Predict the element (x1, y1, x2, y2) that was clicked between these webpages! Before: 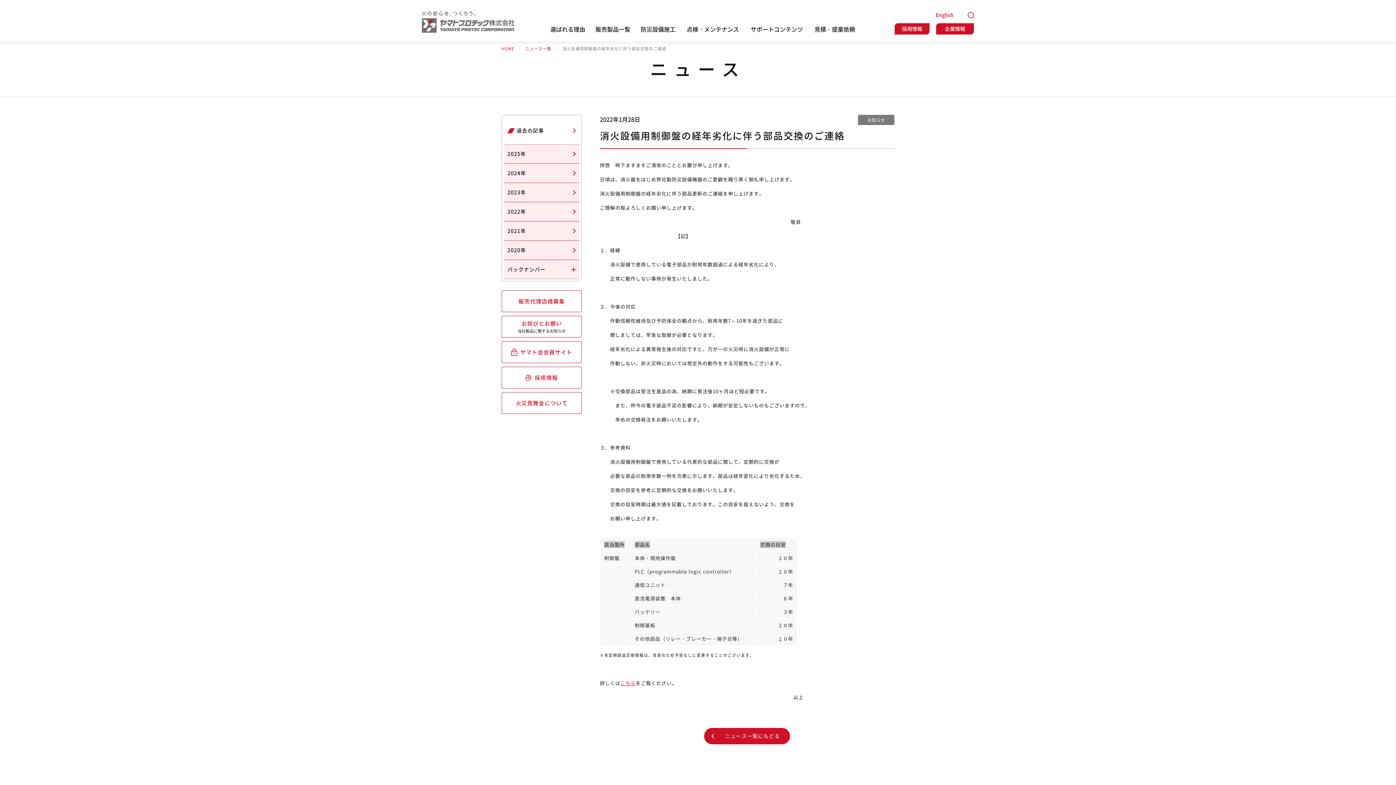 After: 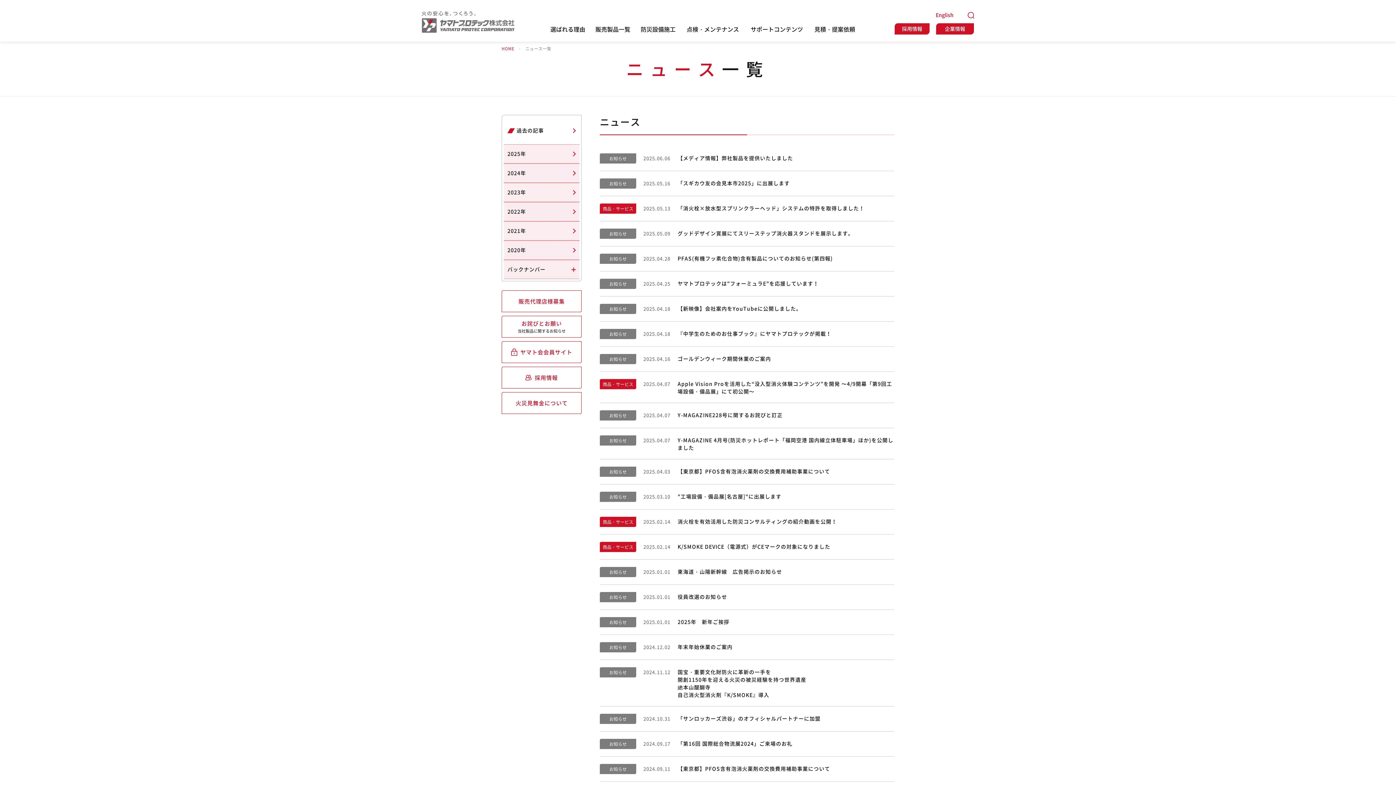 Action: bbox: (704, 728, 790, 744) label: ニュース一覧にもどる